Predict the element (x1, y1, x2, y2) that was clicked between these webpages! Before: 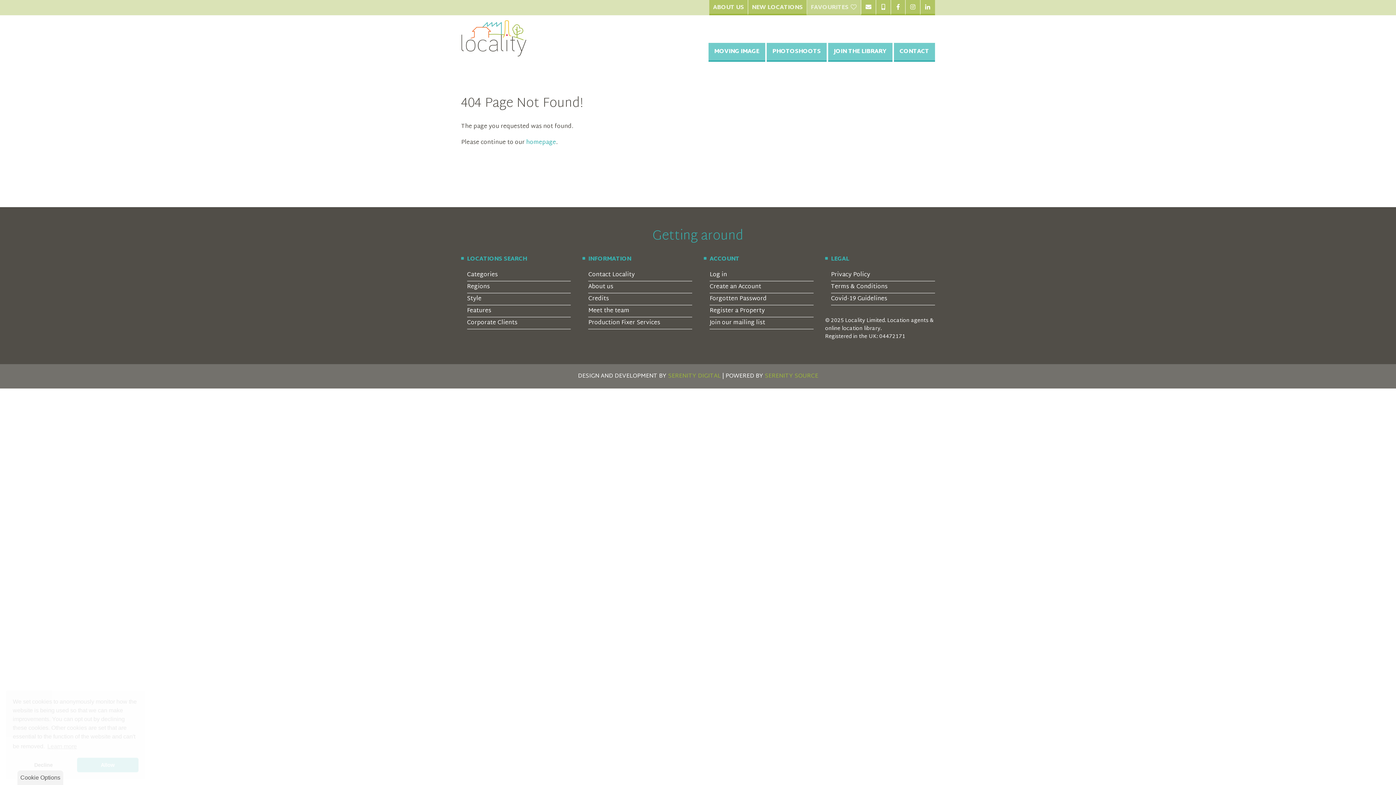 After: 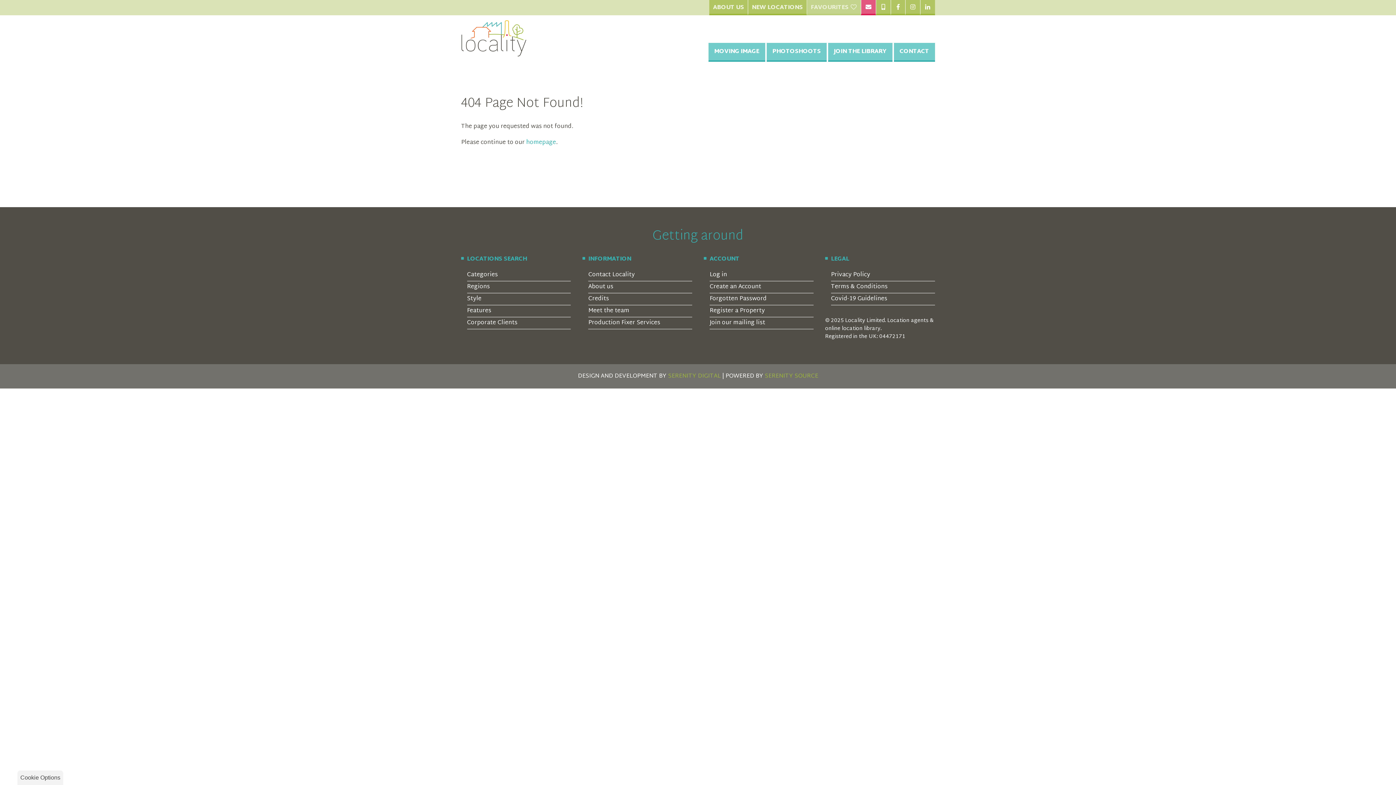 Action: bbox: (861, 0, 875, 15)